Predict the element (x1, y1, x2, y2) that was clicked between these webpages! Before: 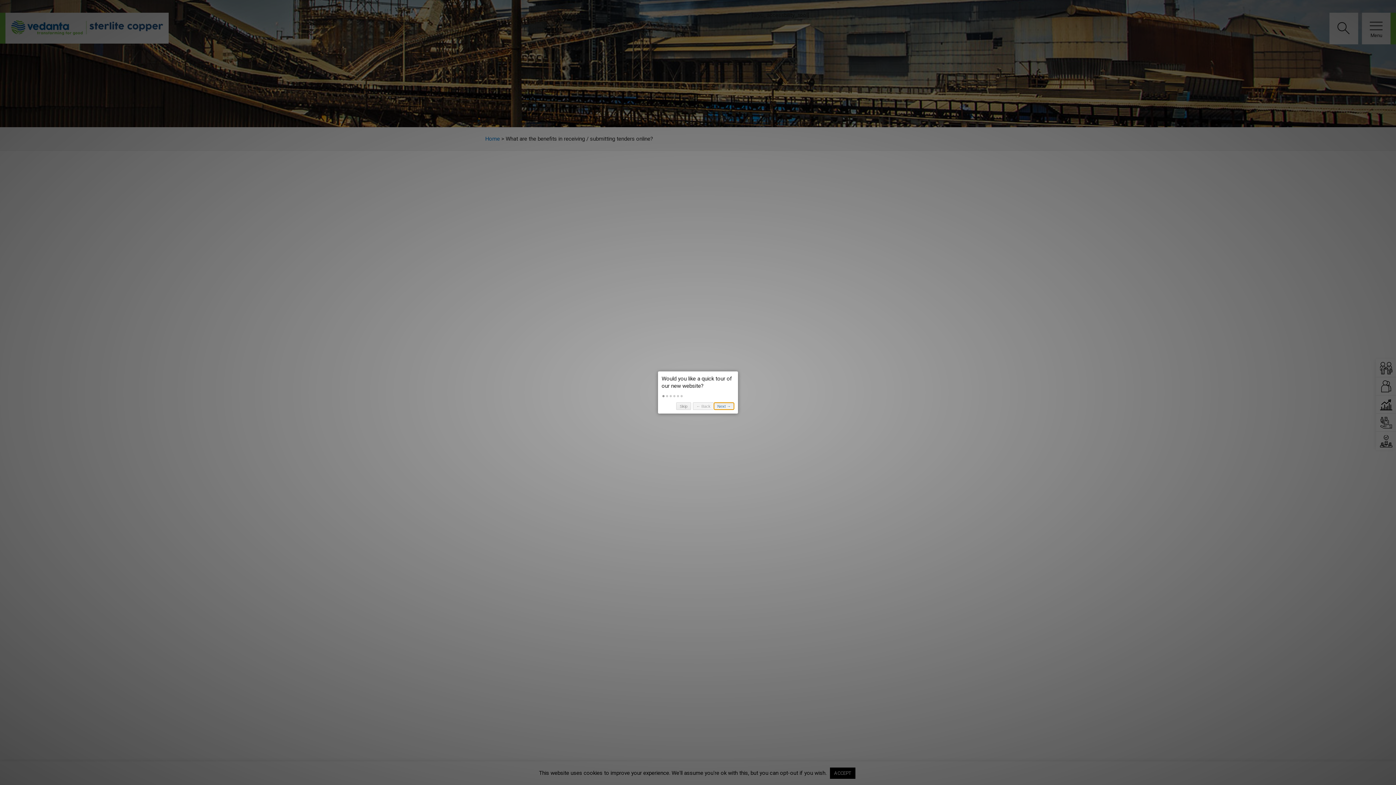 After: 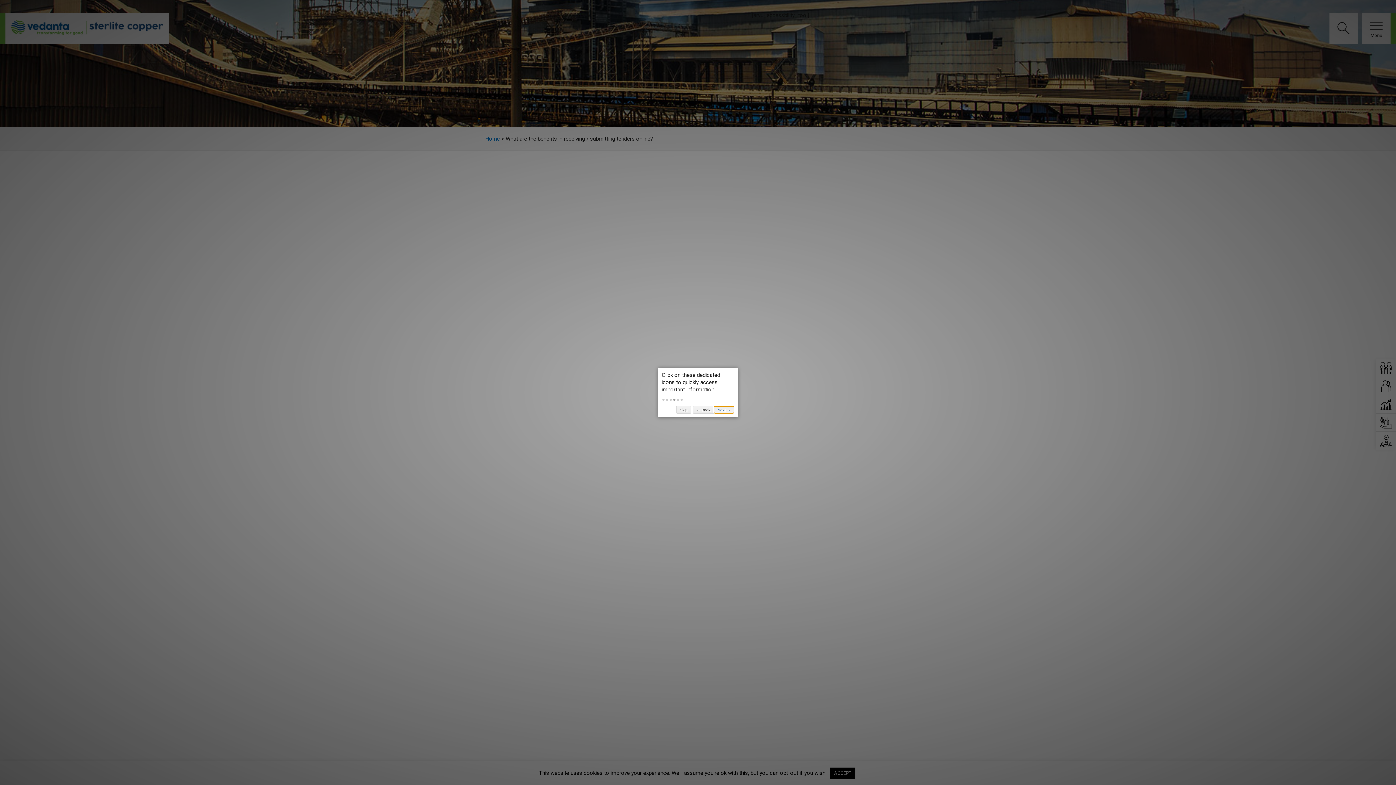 Action: label:   bbox: (673, 395, 675, 397)